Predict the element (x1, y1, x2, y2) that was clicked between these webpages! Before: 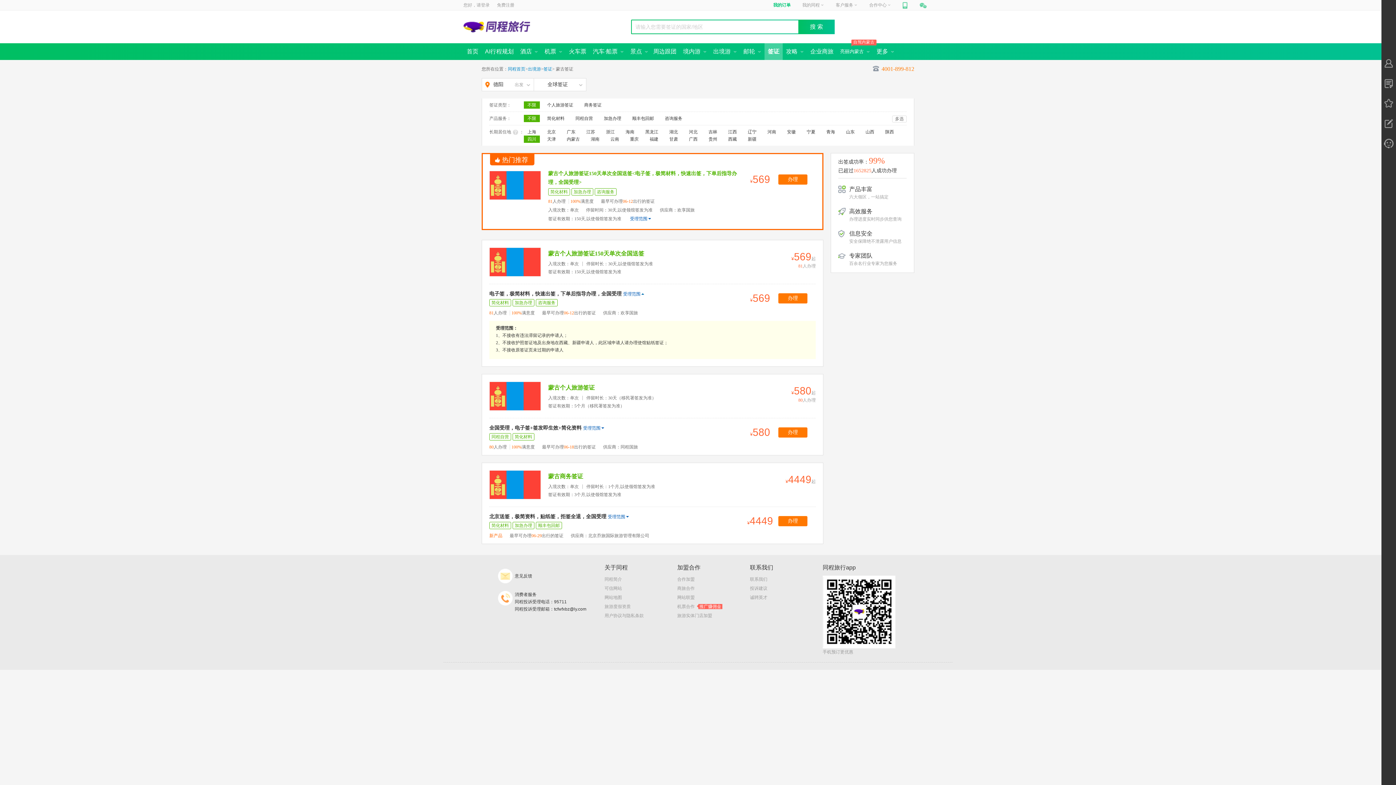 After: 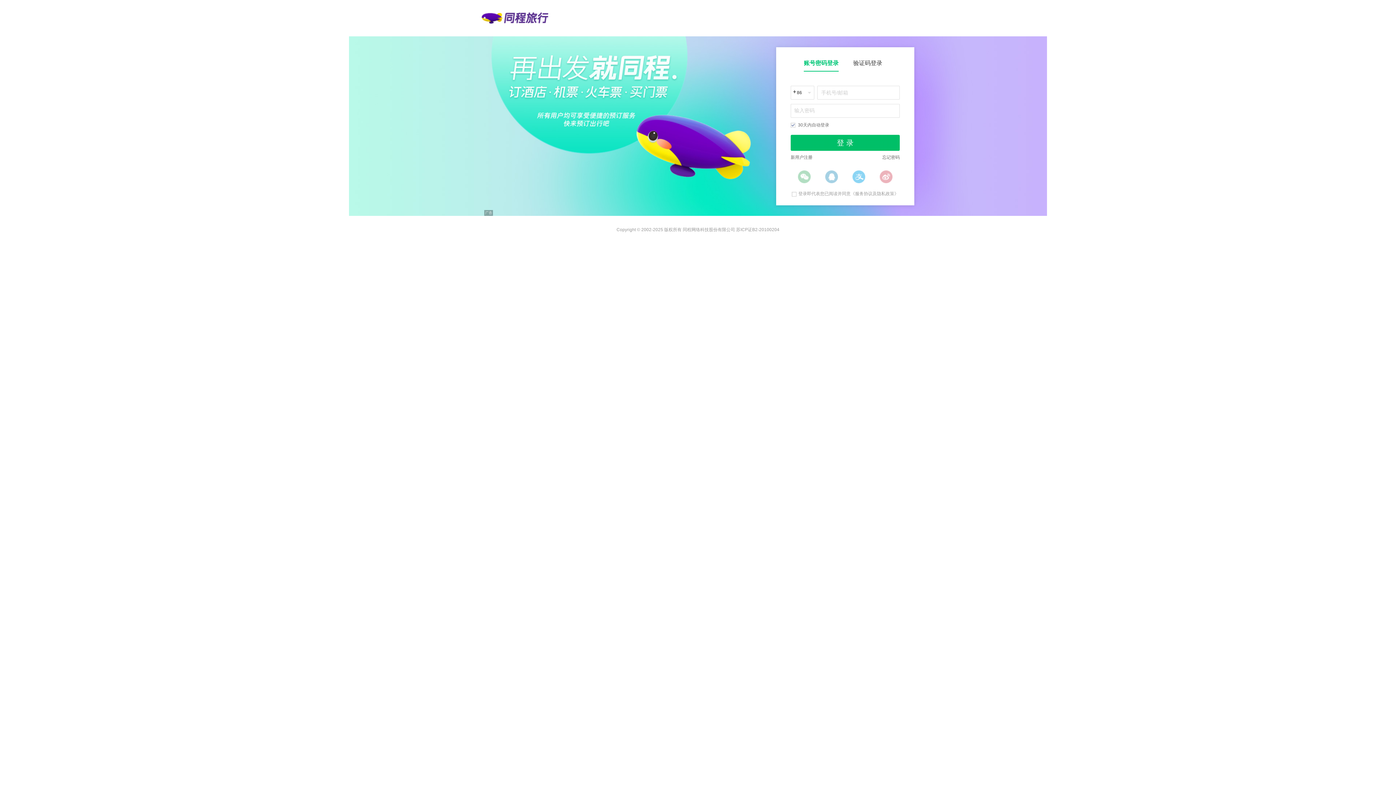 Action: label: AI行程规划 bbox: (481, 43, 517, 60)